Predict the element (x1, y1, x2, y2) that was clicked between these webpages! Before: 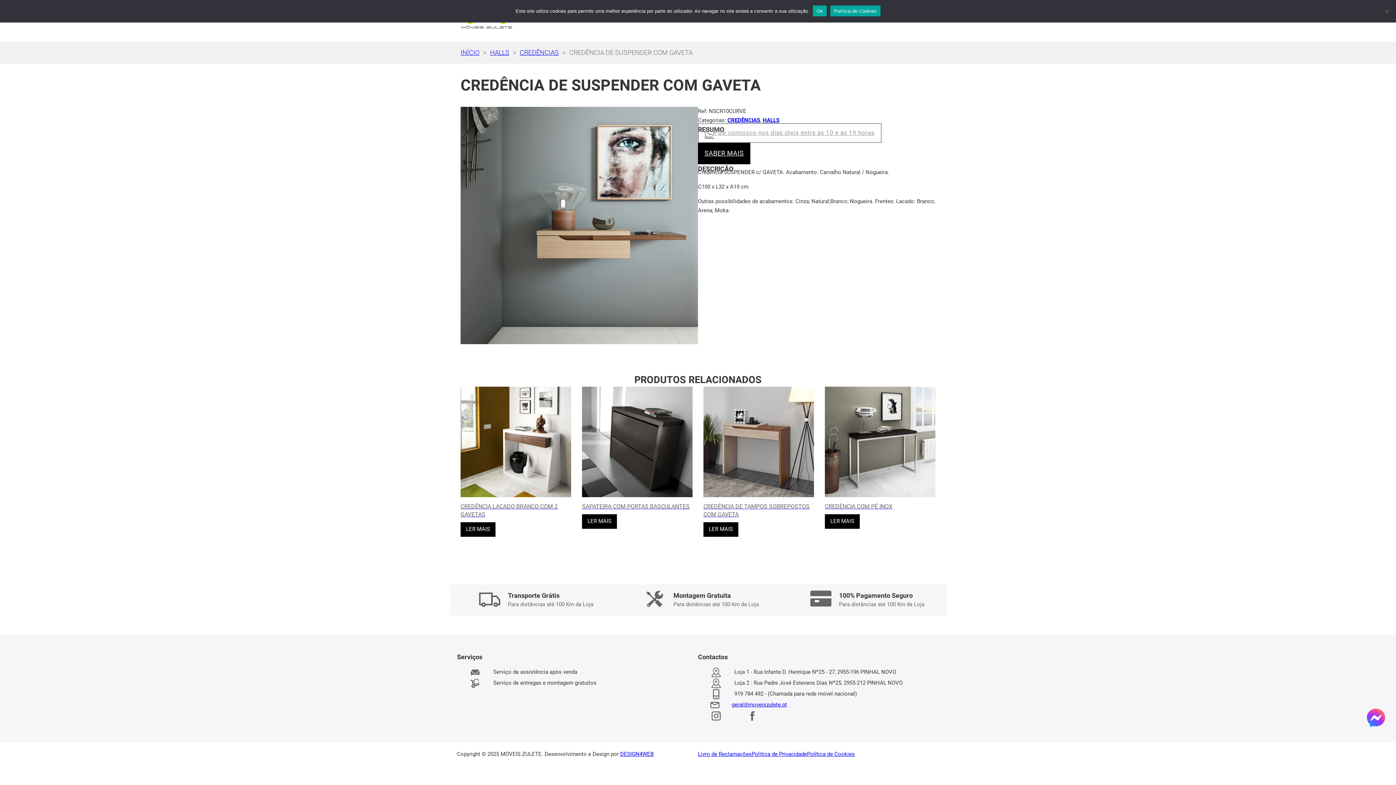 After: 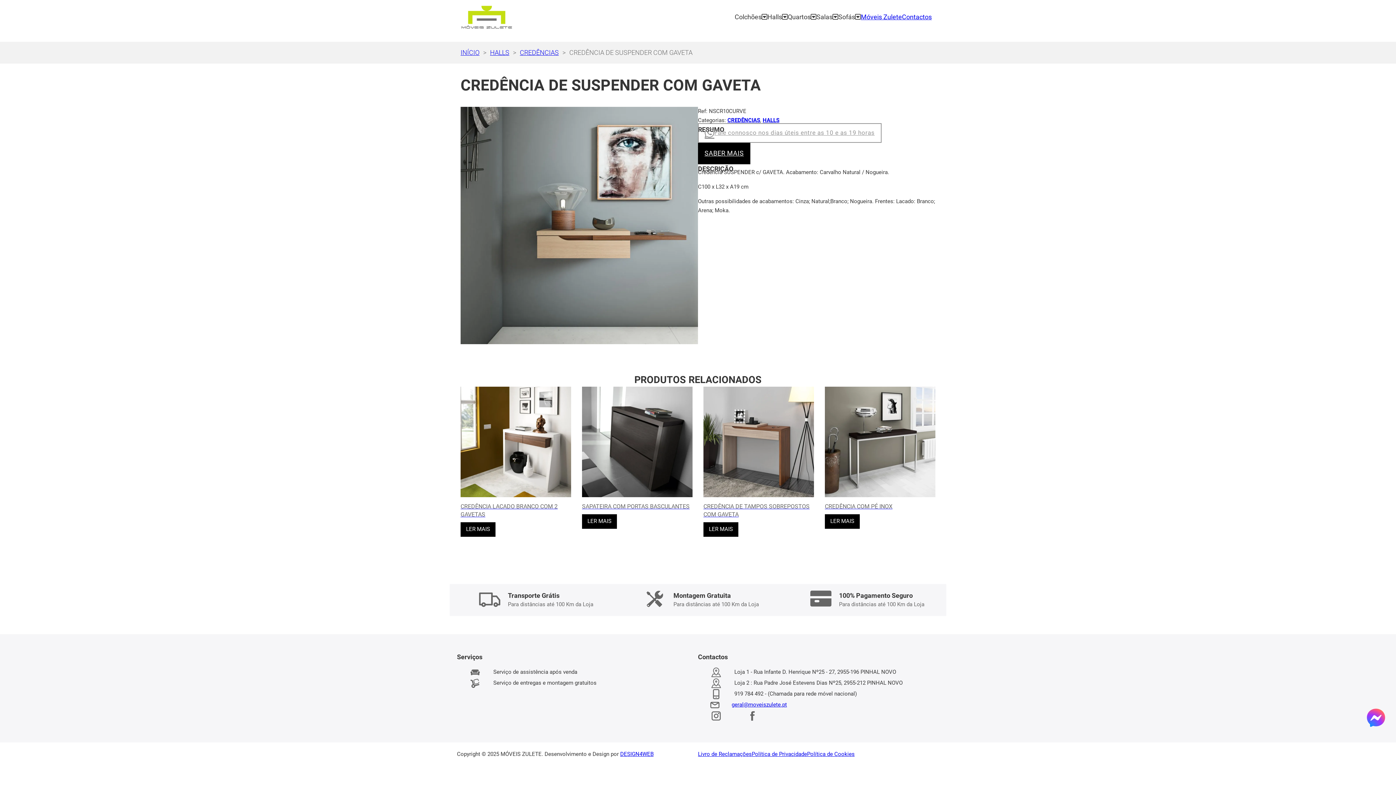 Action: bbox: (813, 5, 826, 16) label: Ok